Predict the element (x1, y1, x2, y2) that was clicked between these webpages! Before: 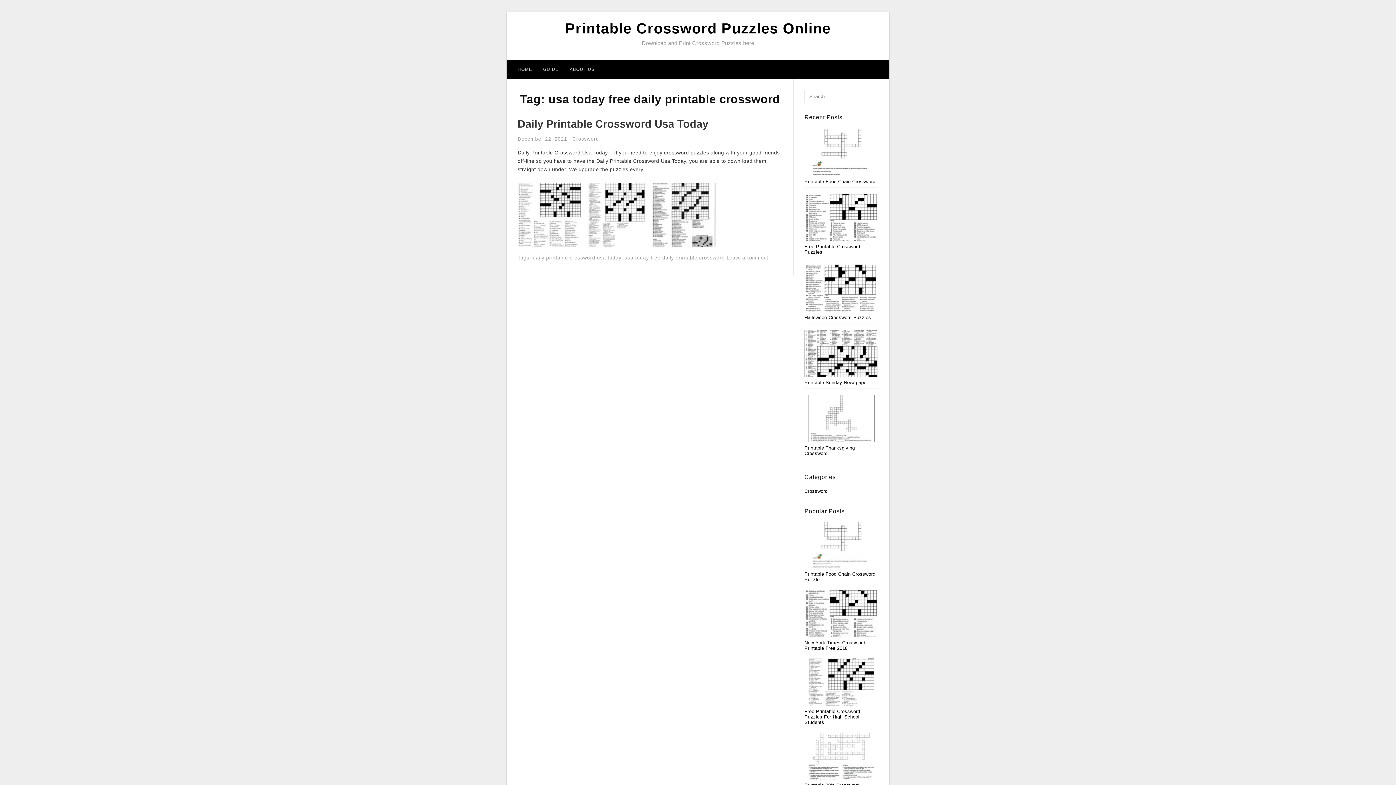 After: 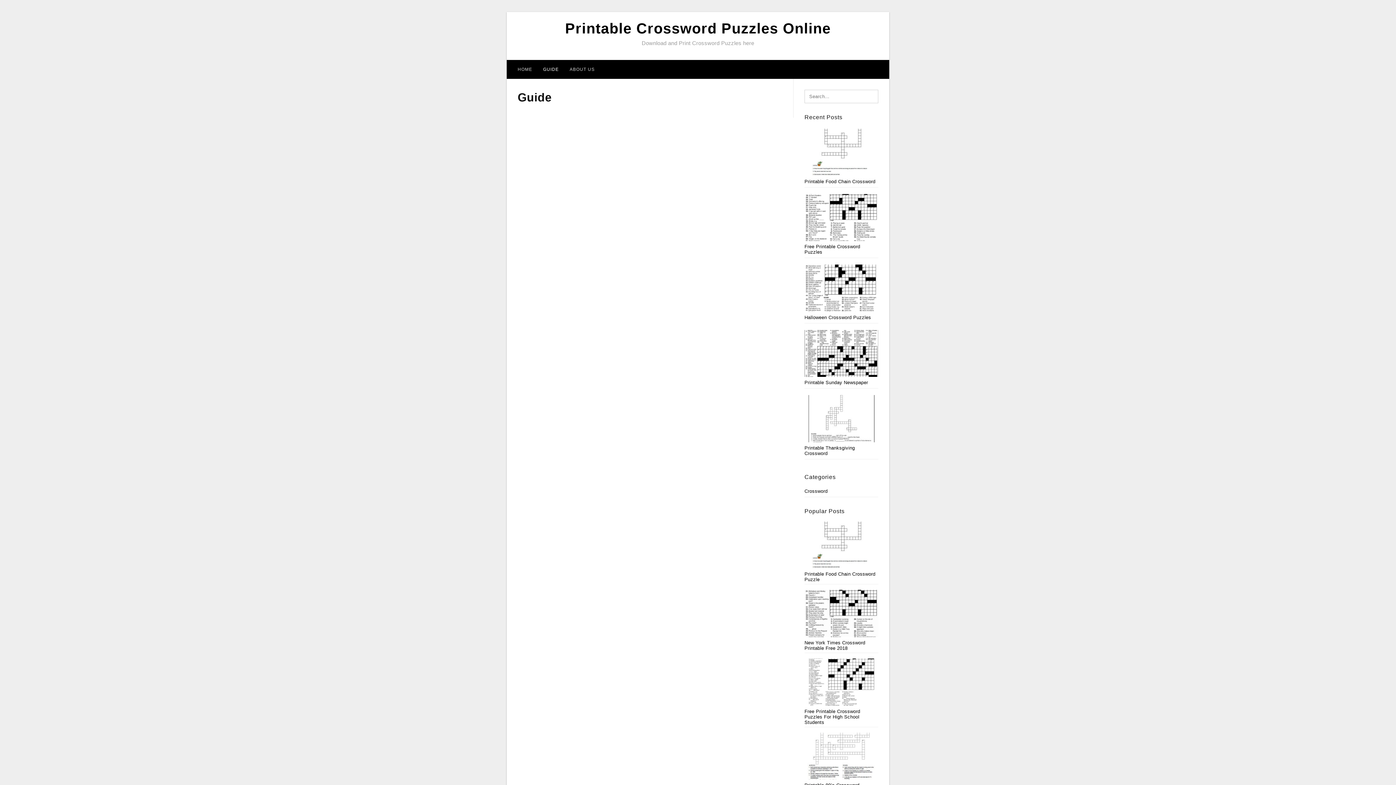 Action: label: GUIDE bbox: (537, 60, 564, 78)